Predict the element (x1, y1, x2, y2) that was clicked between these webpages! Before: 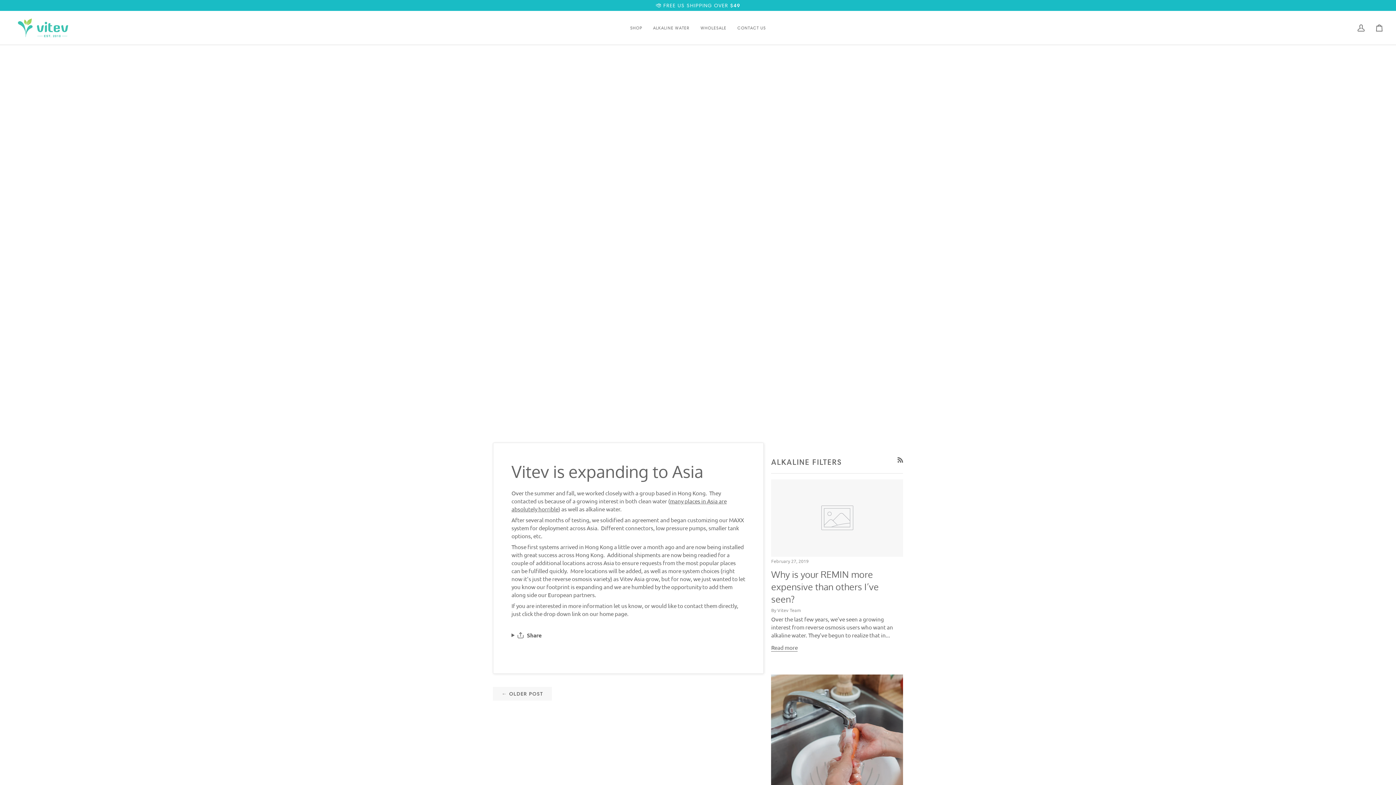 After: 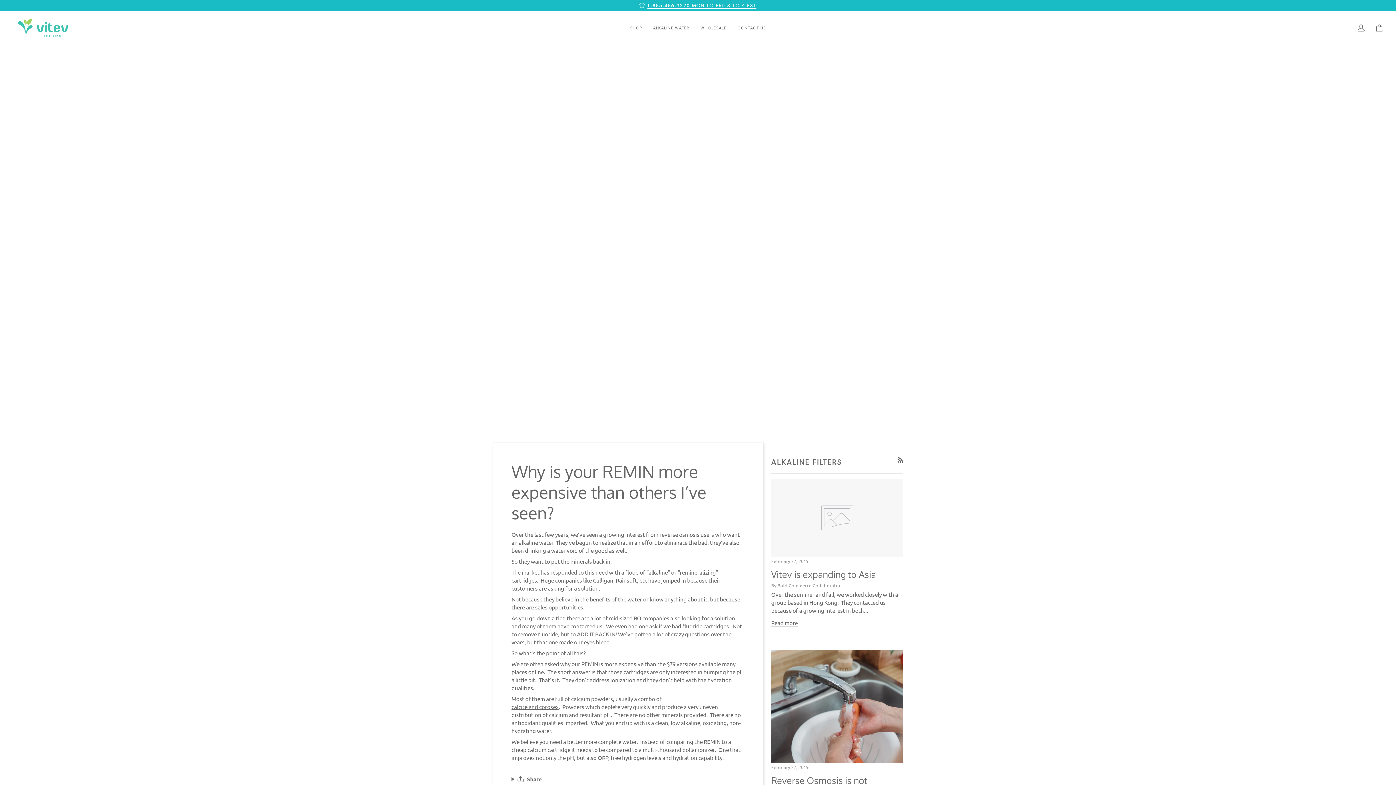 Action: bbox: (771, 644, 797, 651) label: Read more